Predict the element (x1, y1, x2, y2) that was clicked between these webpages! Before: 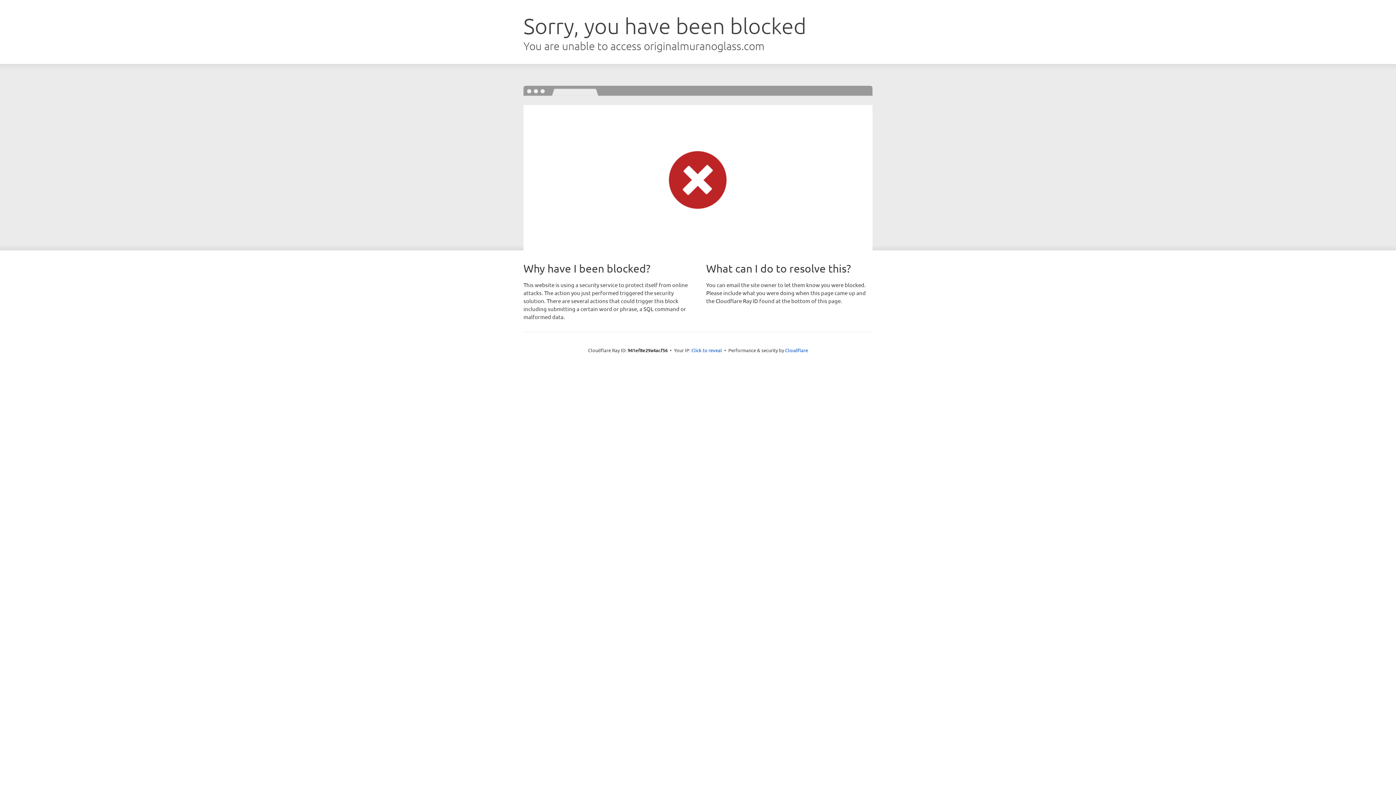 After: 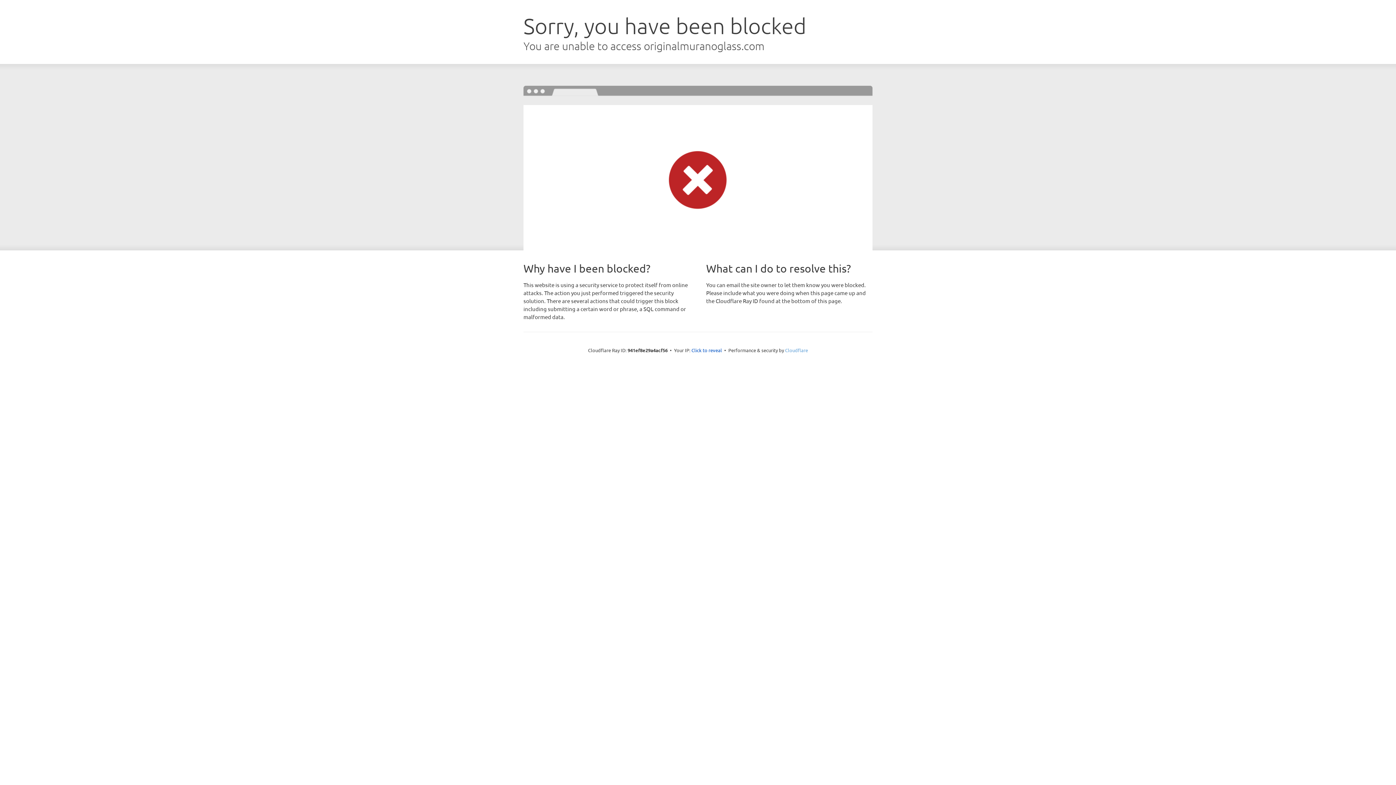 Action: label: Cloudflare bbox: (785, 347, 808, 353)